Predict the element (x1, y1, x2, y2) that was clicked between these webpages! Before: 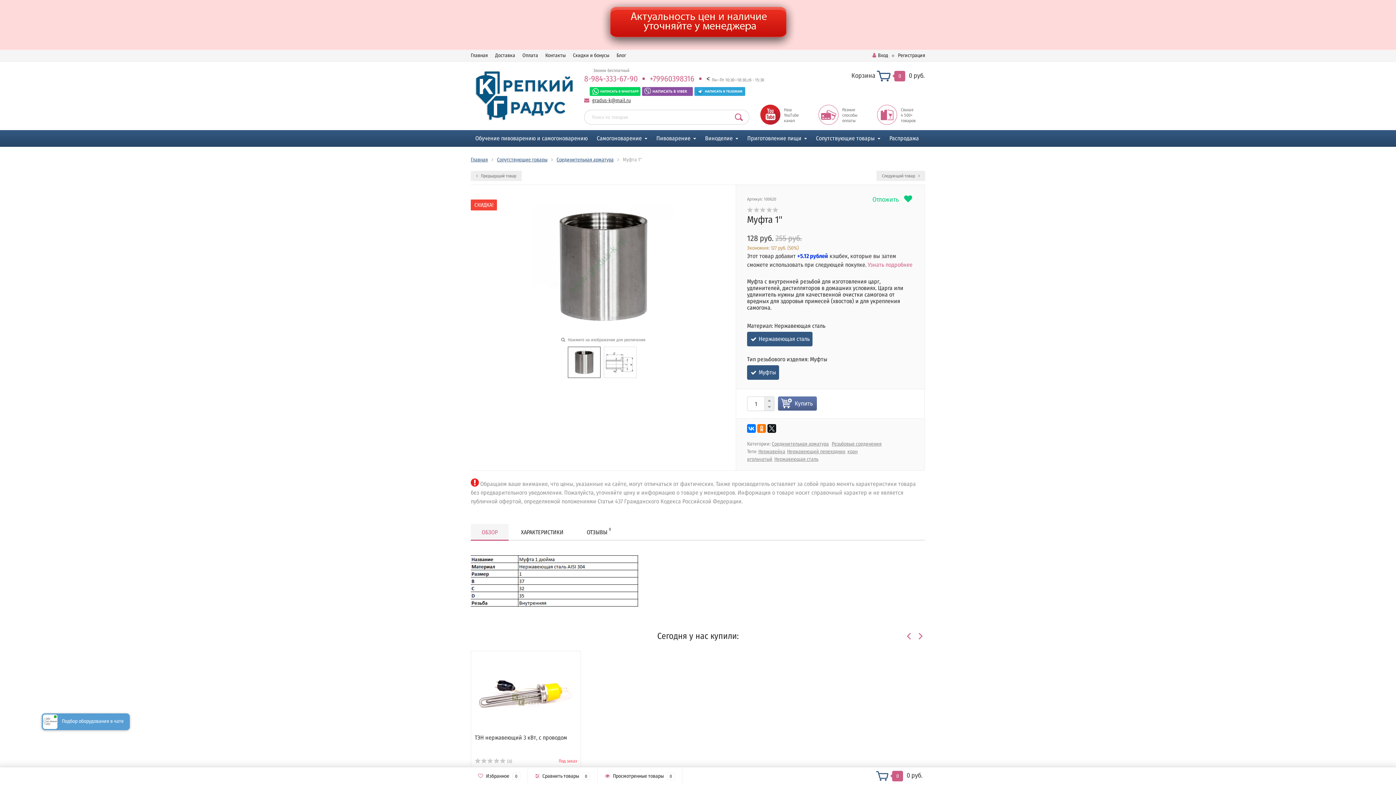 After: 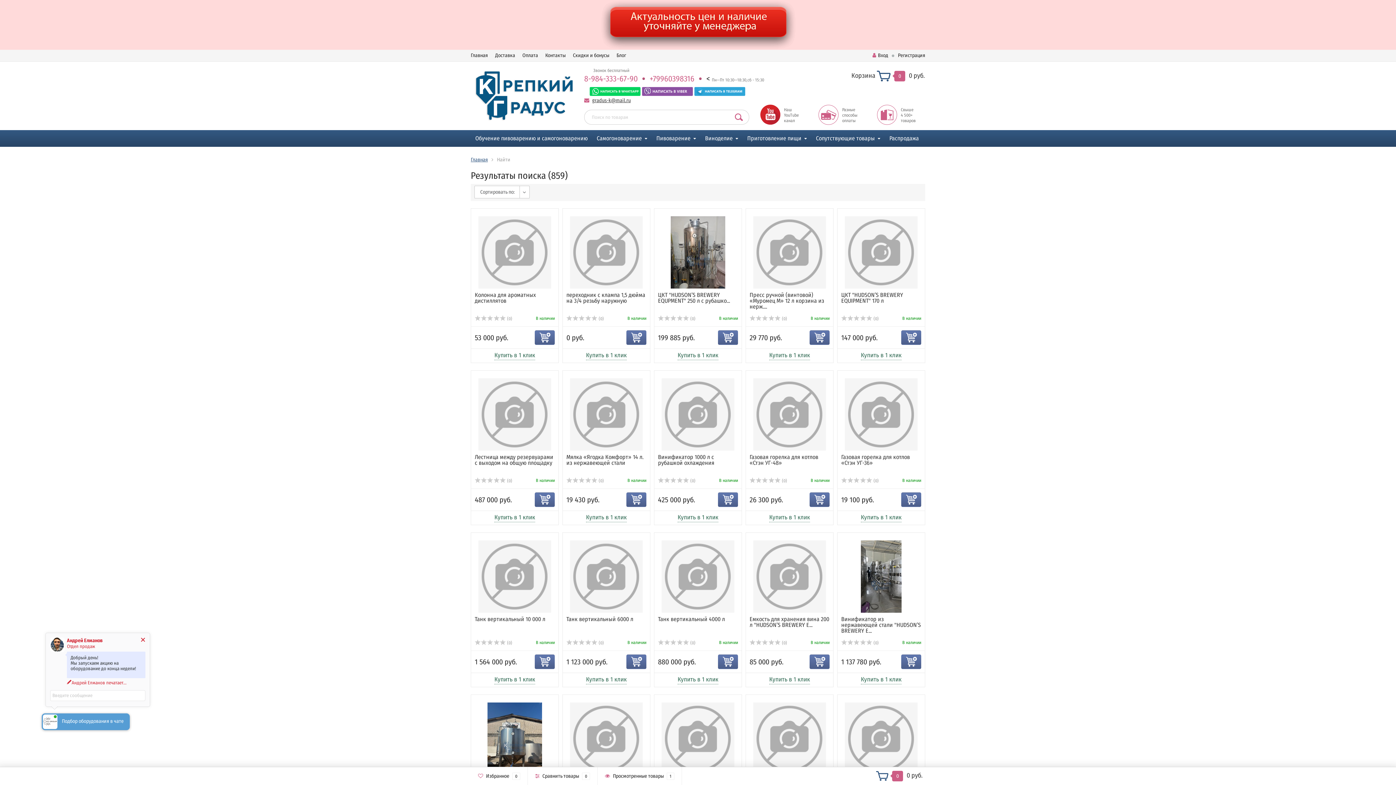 Action: bbox: (732, 110, 744, 122)